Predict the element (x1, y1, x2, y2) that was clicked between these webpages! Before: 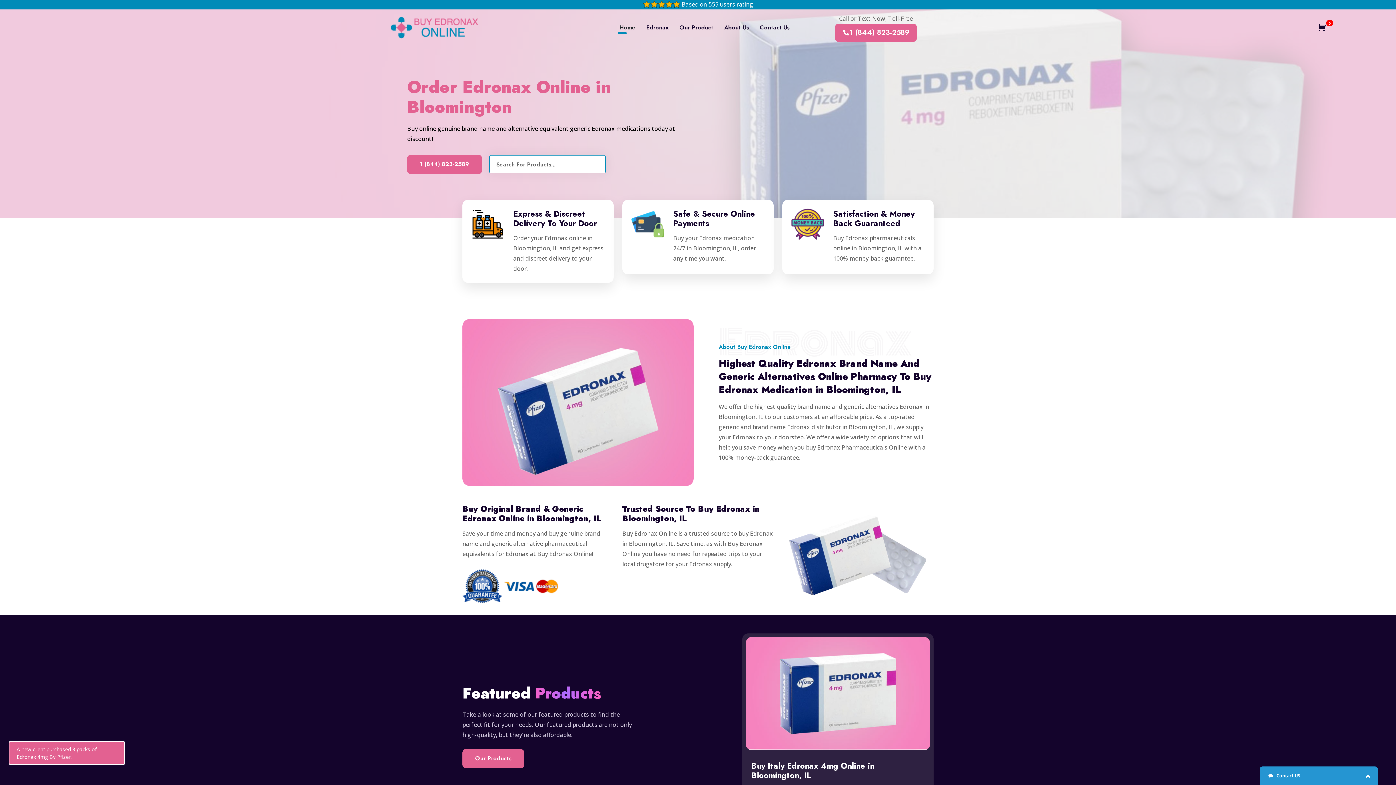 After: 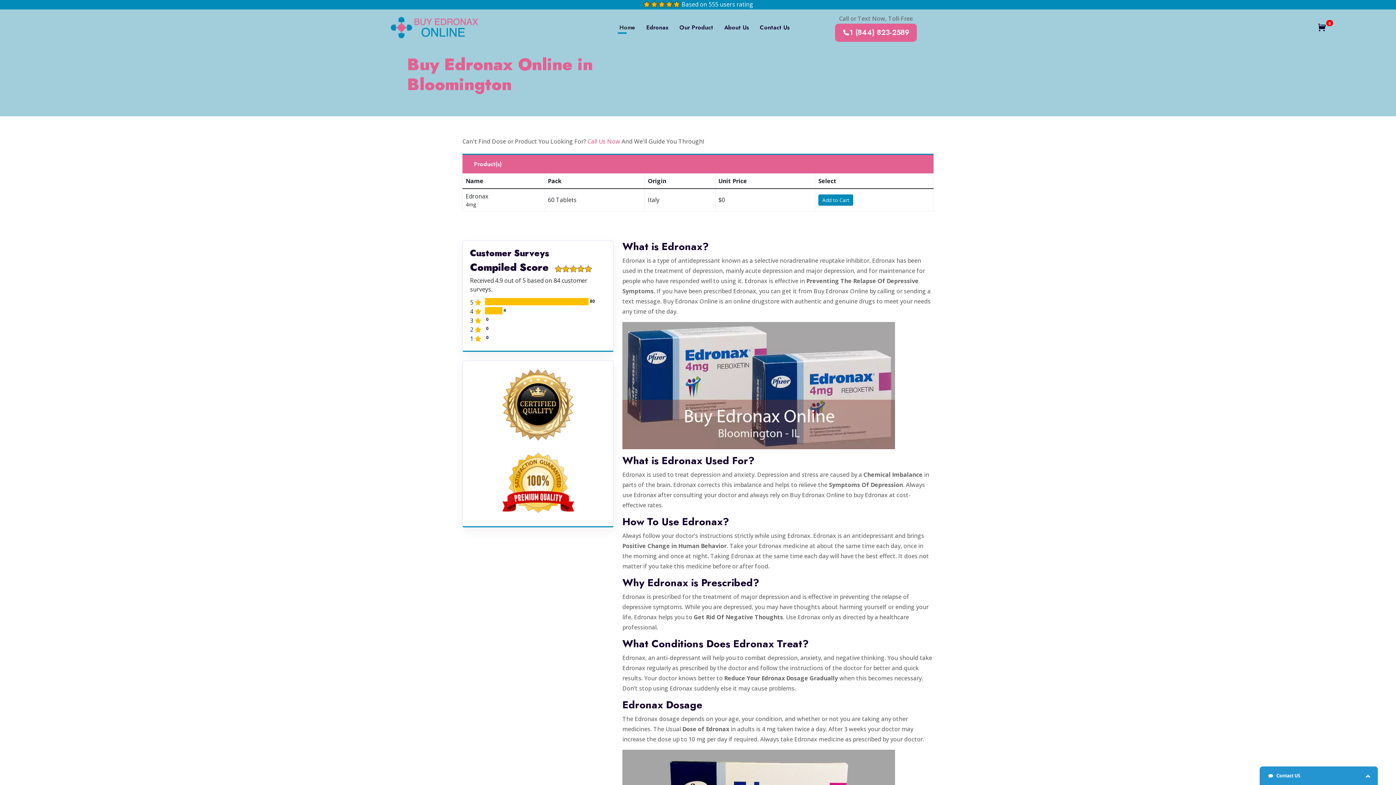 Action: label: Our Products bbox: (462, 749, 524, 768)